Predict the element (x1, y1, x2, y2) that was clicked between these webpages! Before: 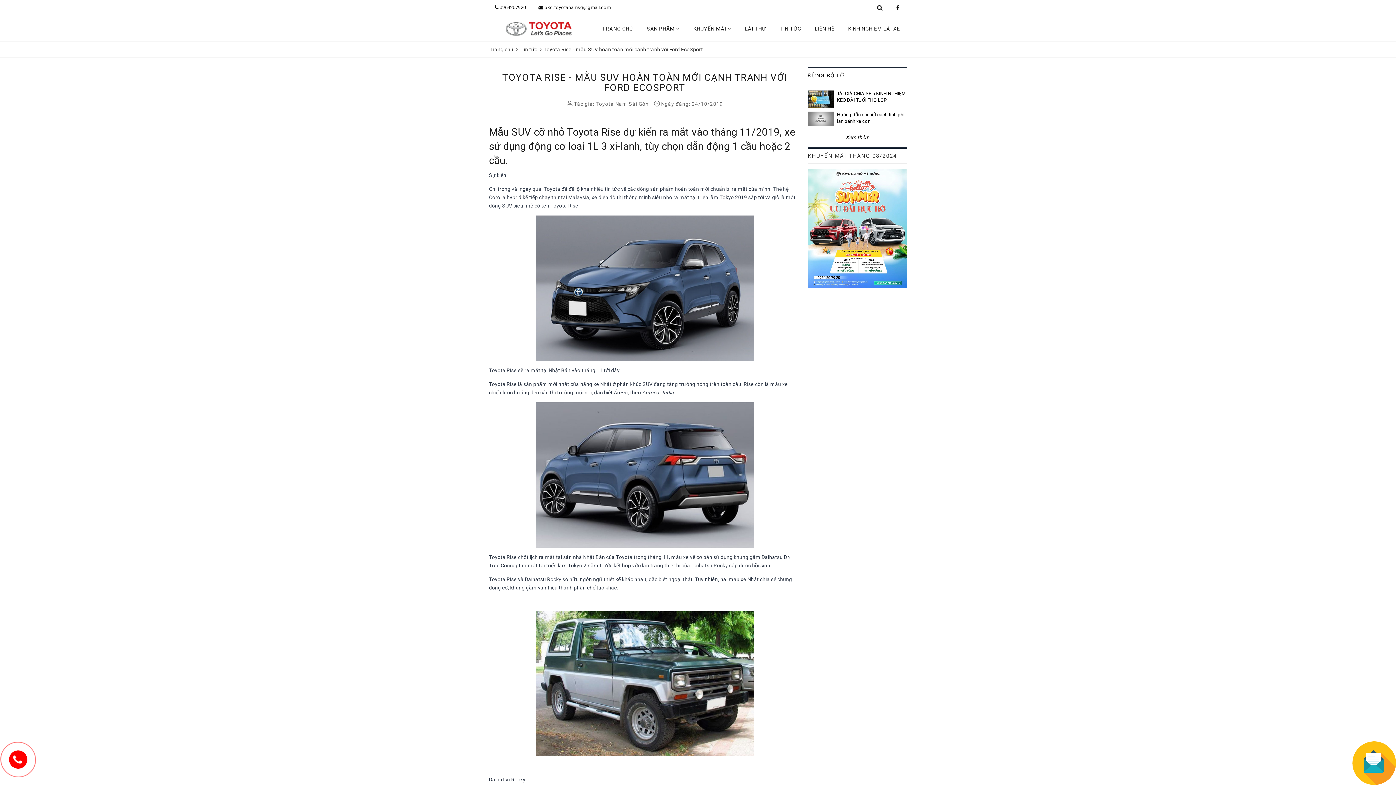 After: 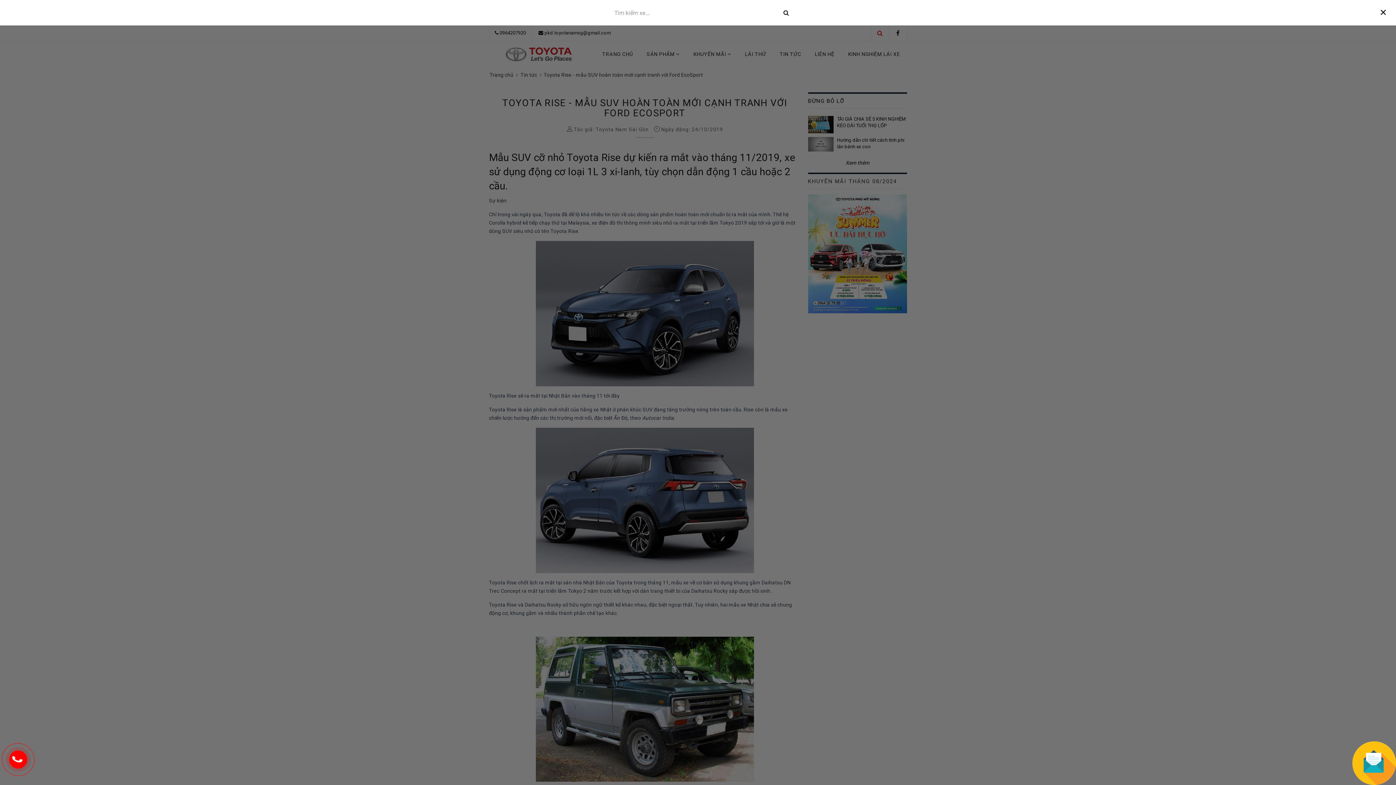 Action: bbox: (877, 4, 882, 10)